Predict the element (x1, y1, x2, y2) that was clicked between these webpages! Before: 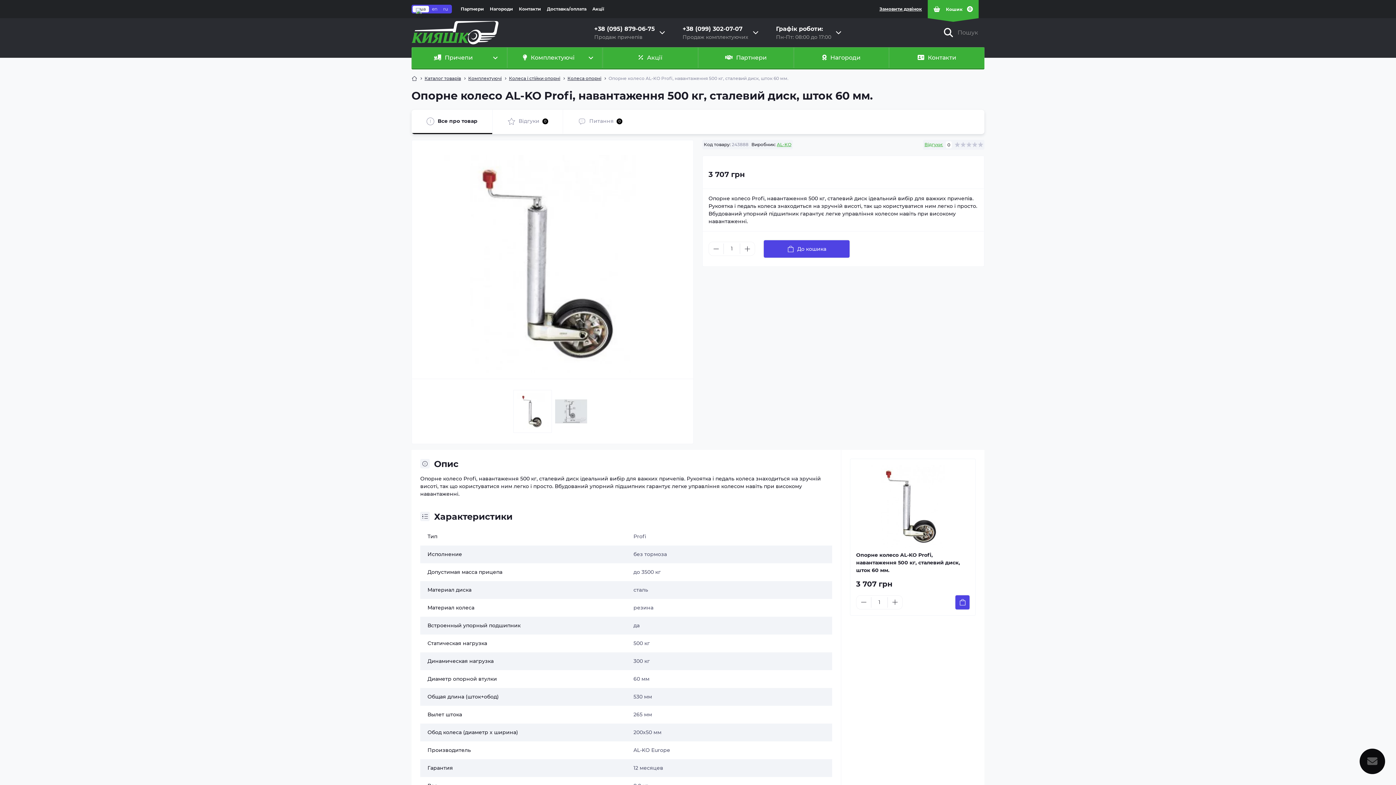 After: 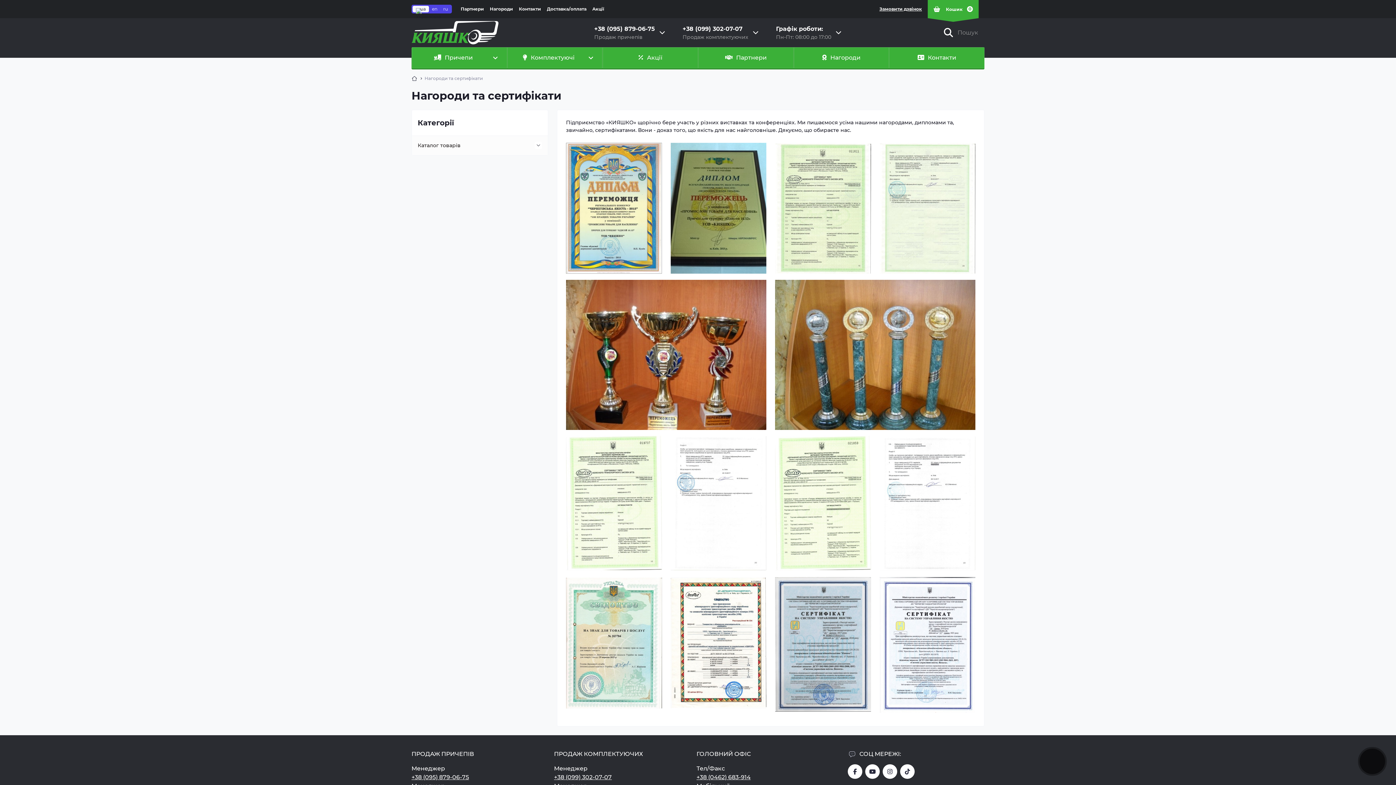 Action: bbox: (489, 6, 513, 11) label: Нагороди